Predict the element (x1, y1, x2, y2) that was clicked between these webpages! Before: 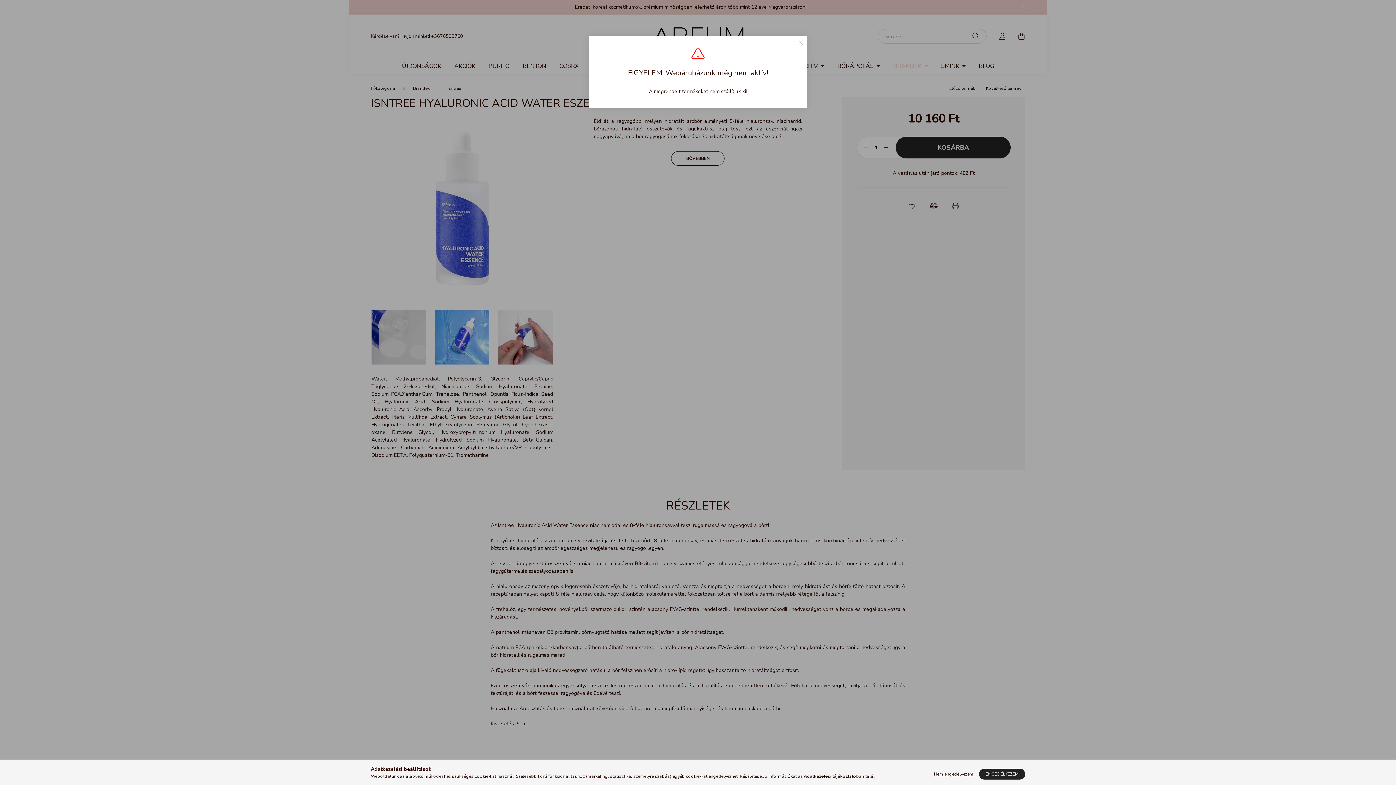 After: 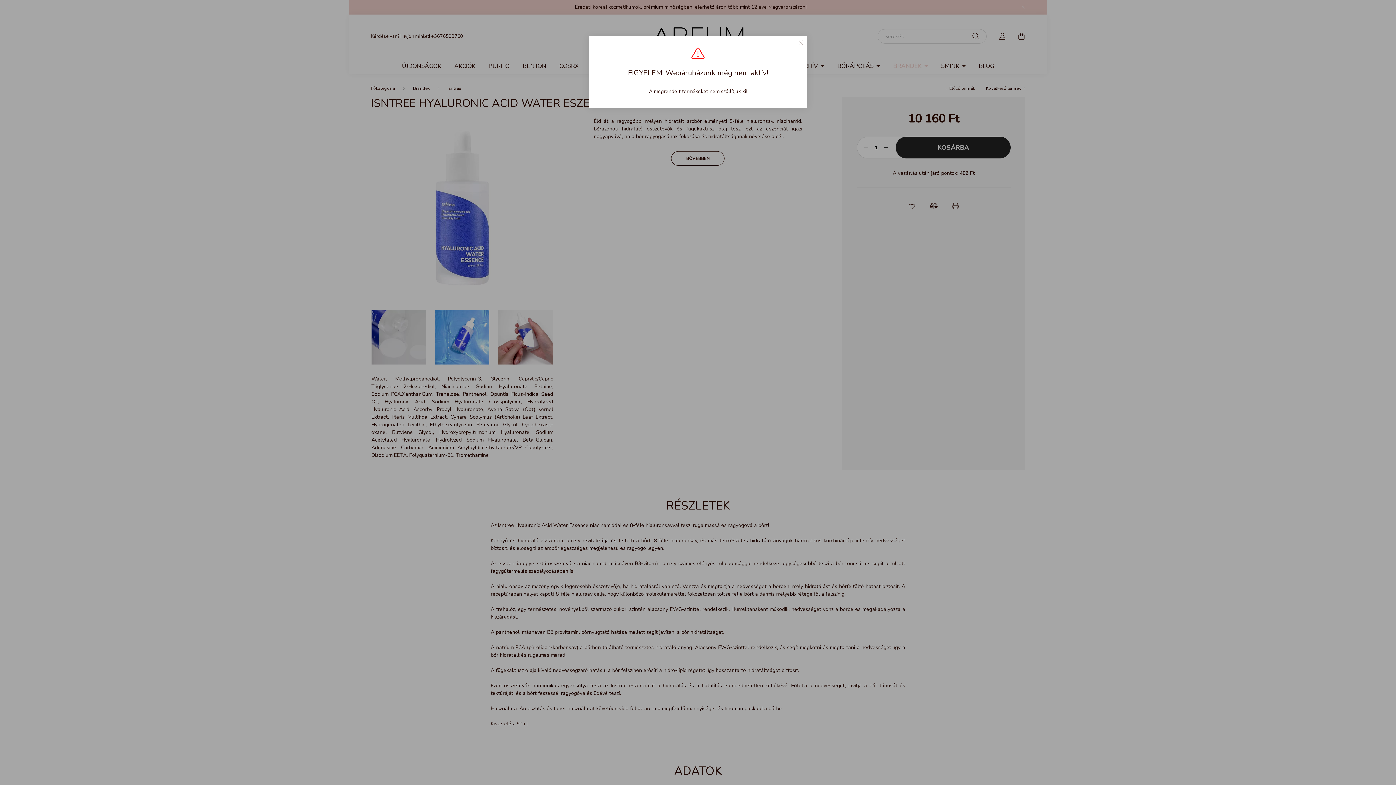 Action: label: ENGEDÉLYEZEM bbox: (979, 769, 1025, 780)